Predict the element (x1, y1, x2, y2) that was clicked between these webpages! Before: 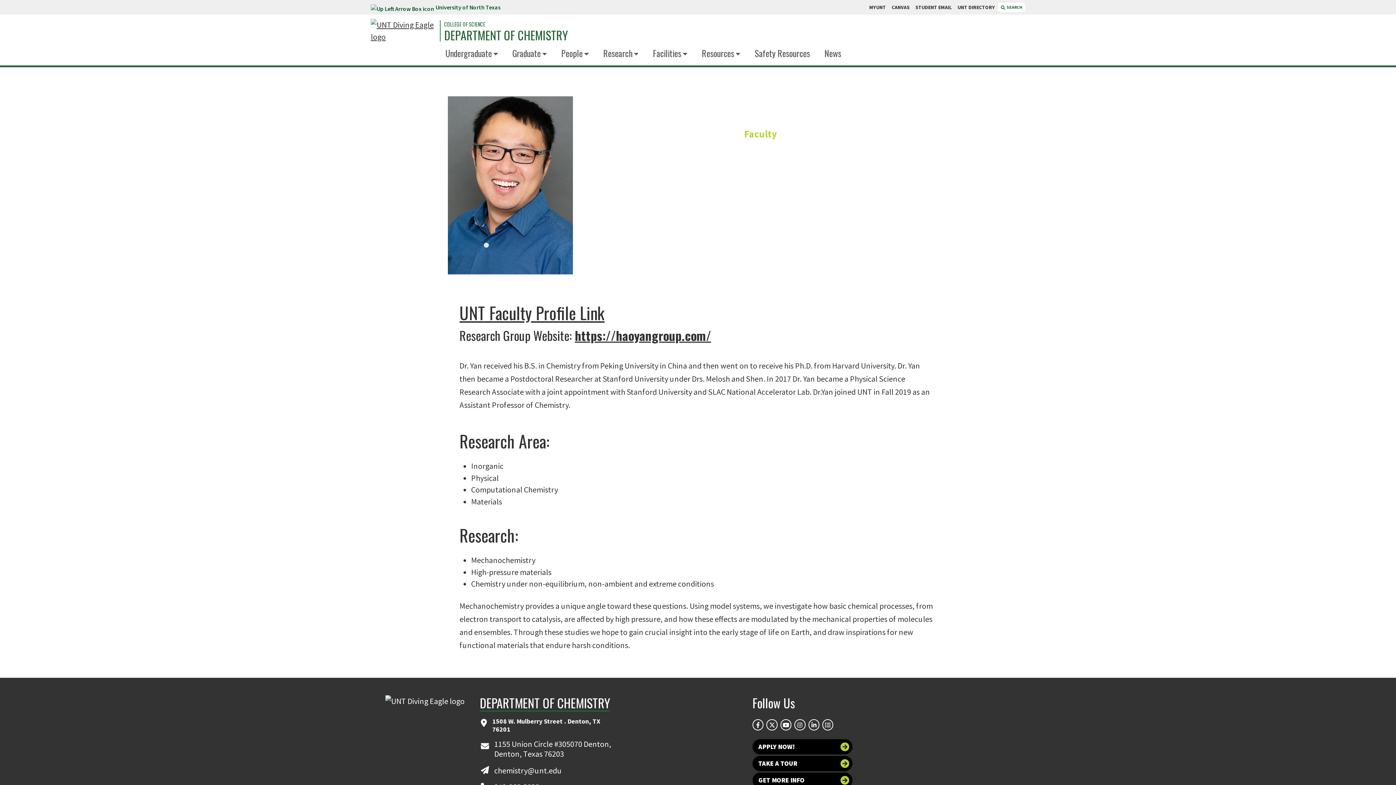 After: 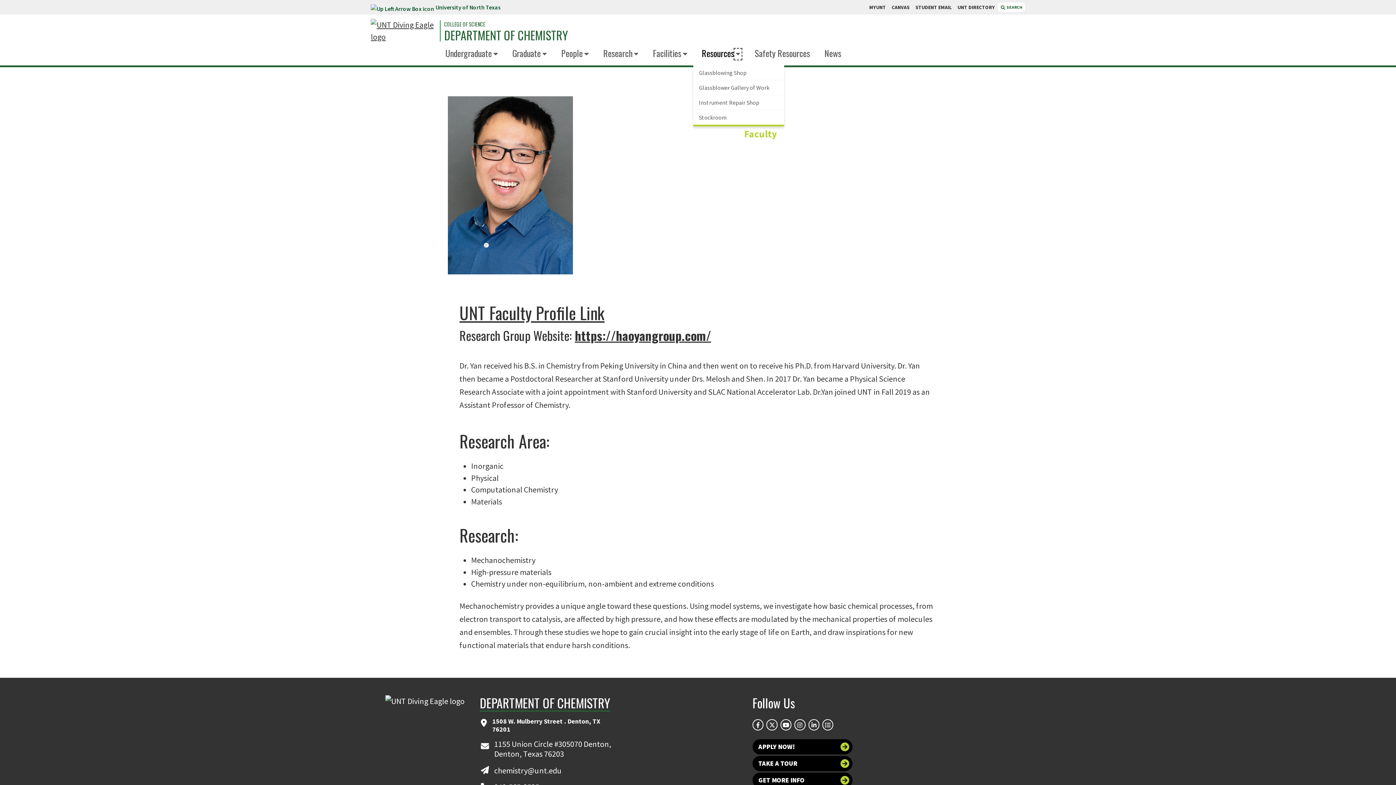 Action: label: Expand this menu bbox: (735, 50, 740, 58)